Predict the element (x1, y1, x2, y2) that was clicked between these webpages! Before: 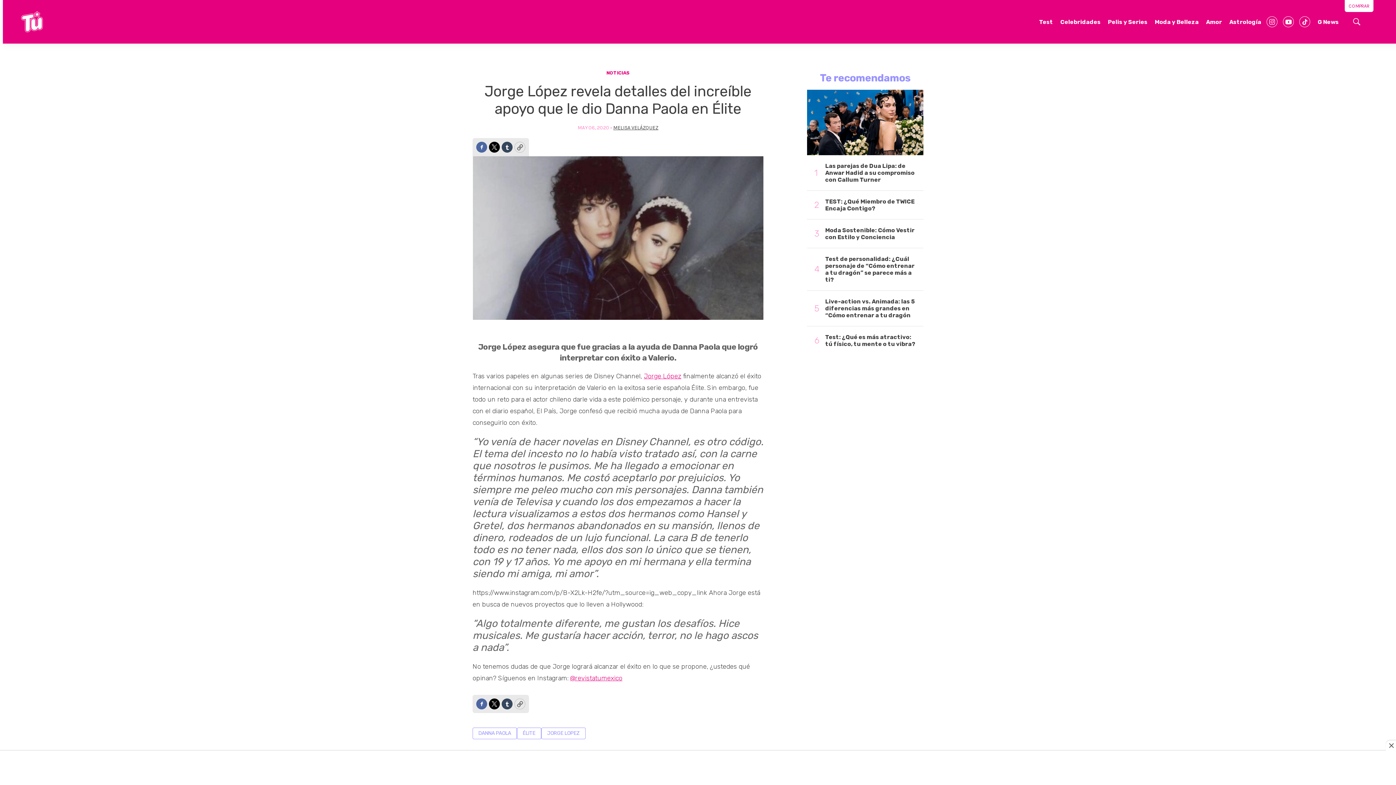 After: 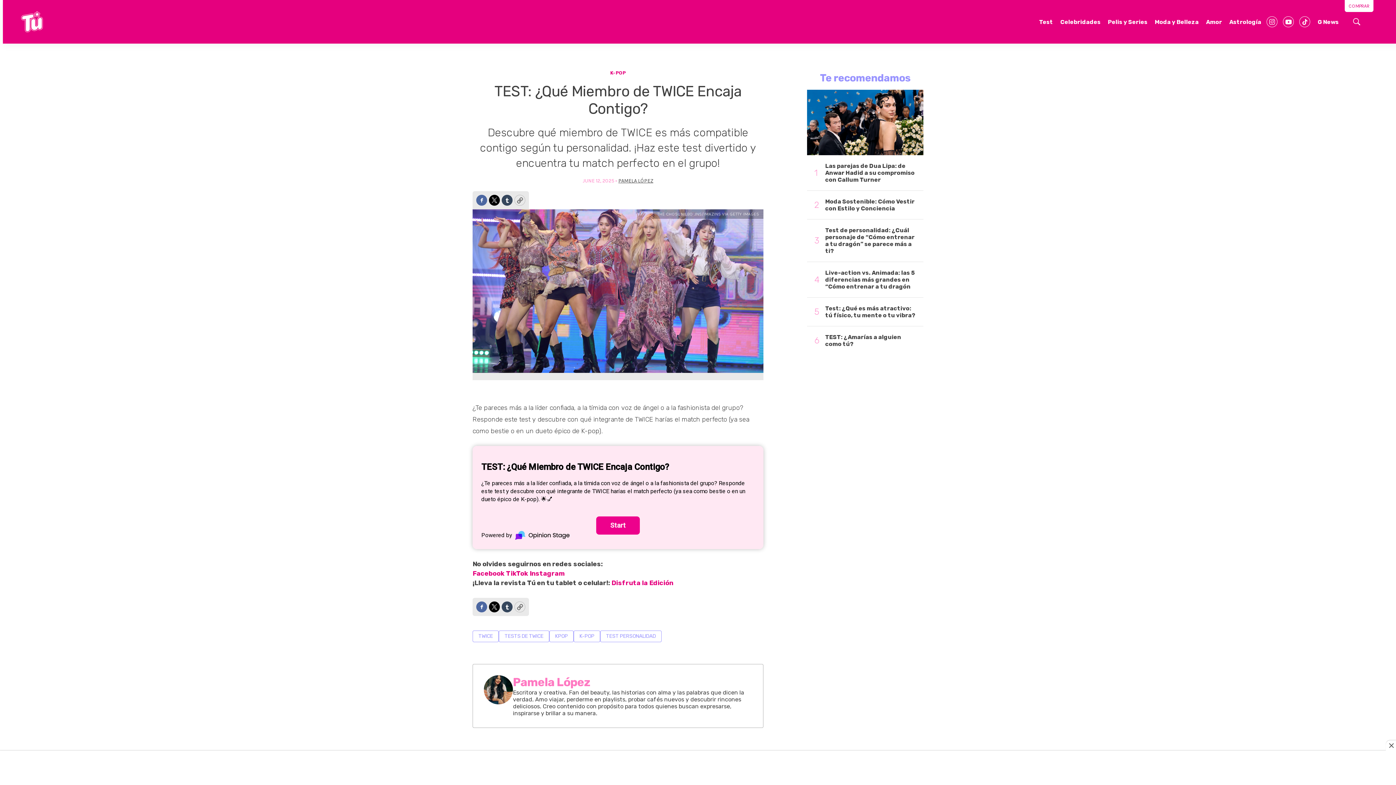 Action: bbox: (825, 198, 916, 212) label: TEST: ¿Qué Miembro de TWICE Encaja Contigo?